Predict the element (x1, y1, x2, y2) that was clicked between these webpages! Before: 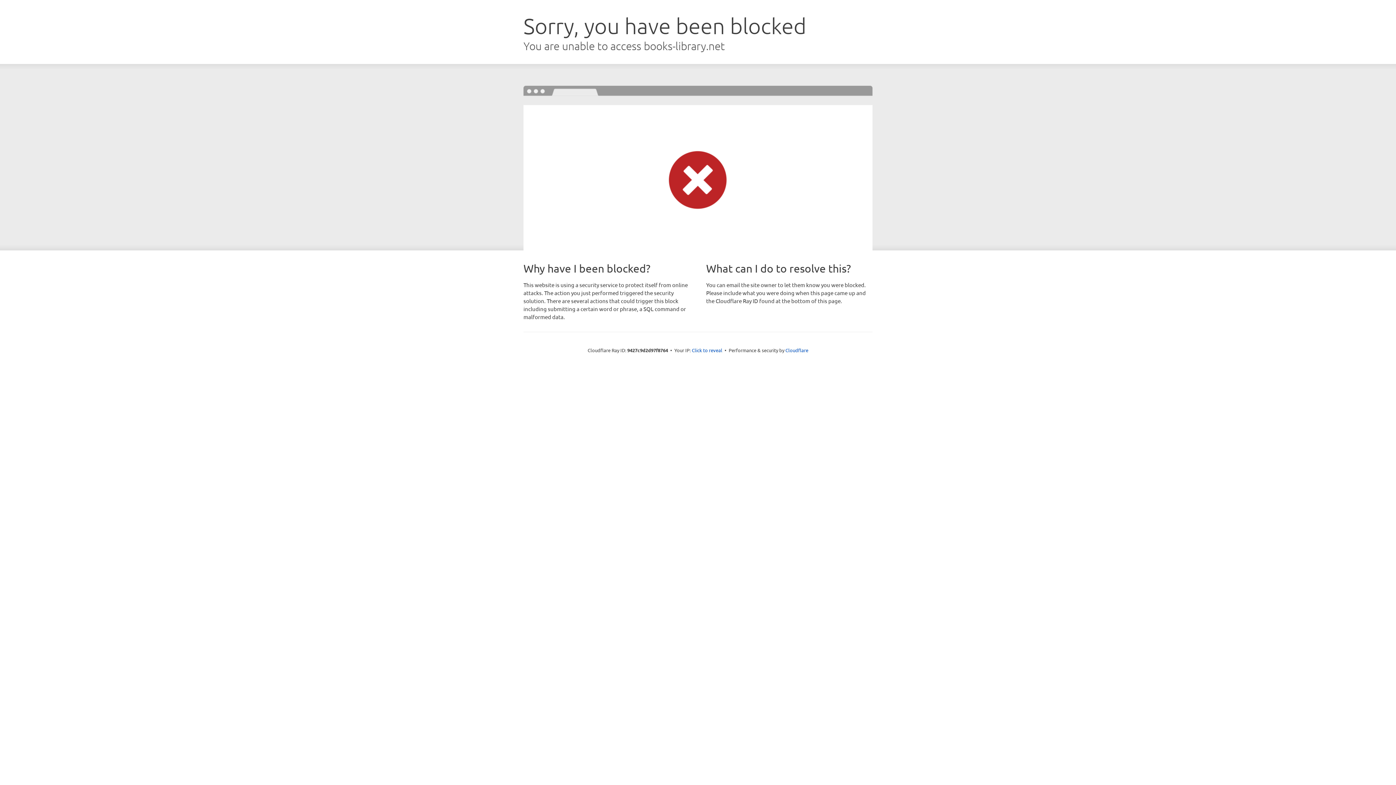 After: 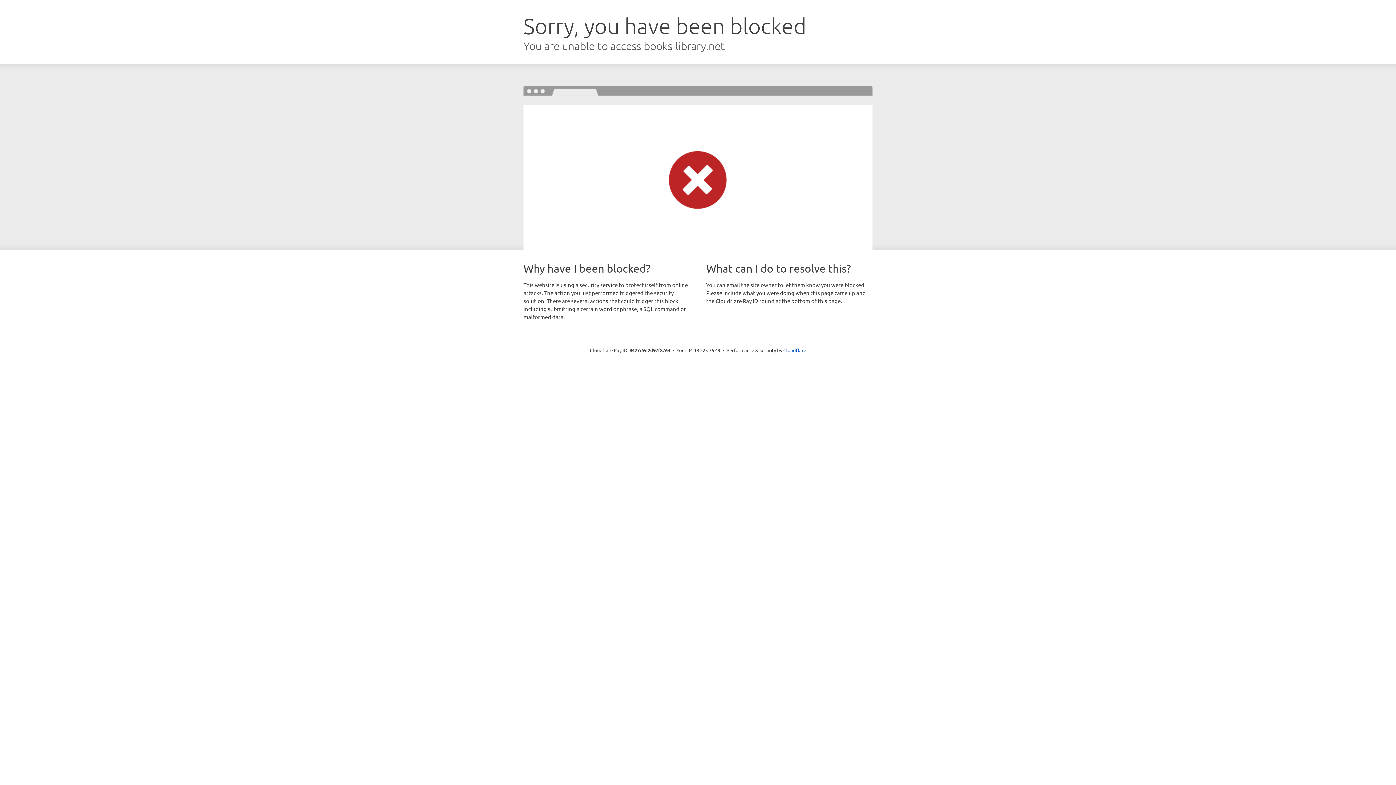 Action: bbox: (692, 346, 722, 353) label: Click to reveal